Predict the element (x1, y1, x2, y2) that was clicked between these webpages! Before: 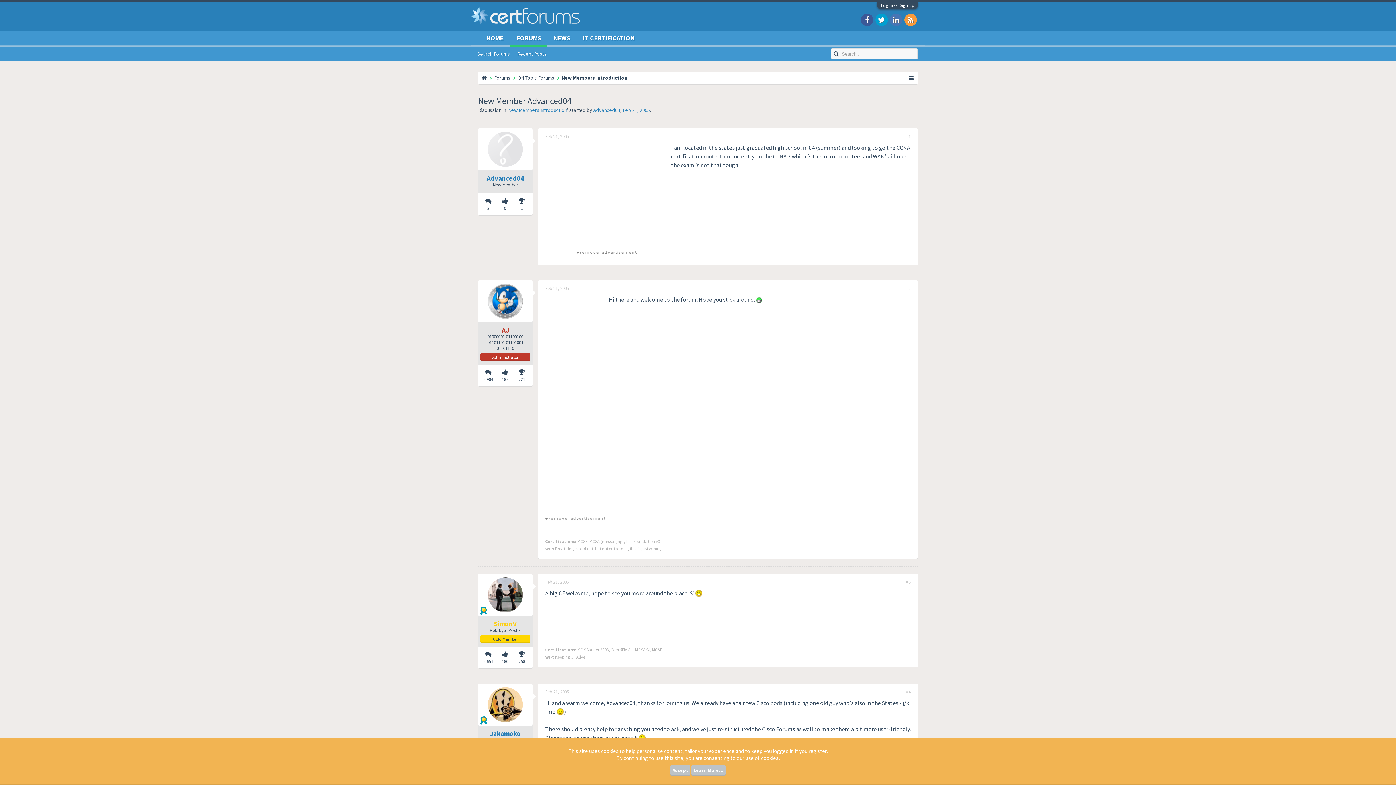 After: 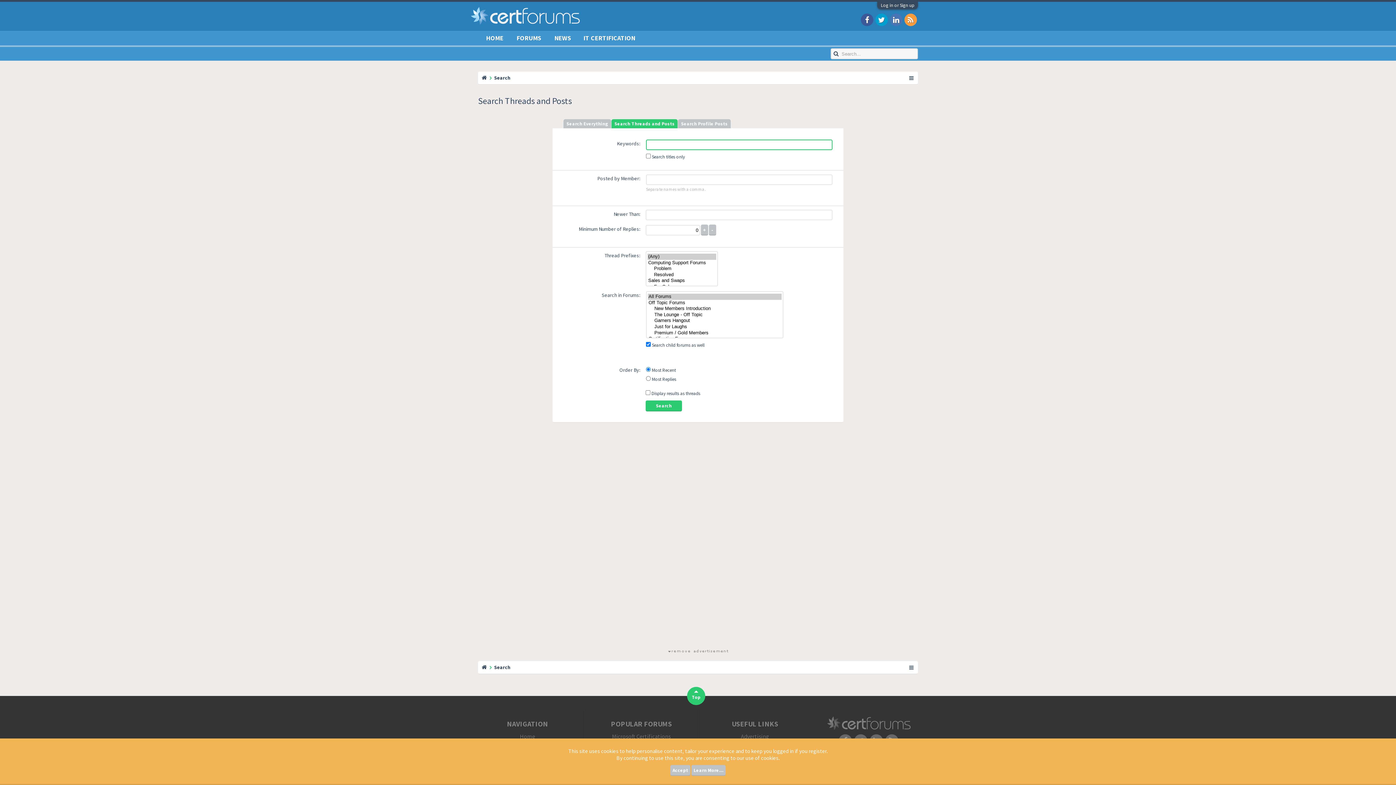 Action: label: Search Forums bbox: (473, 48, 513, 59)